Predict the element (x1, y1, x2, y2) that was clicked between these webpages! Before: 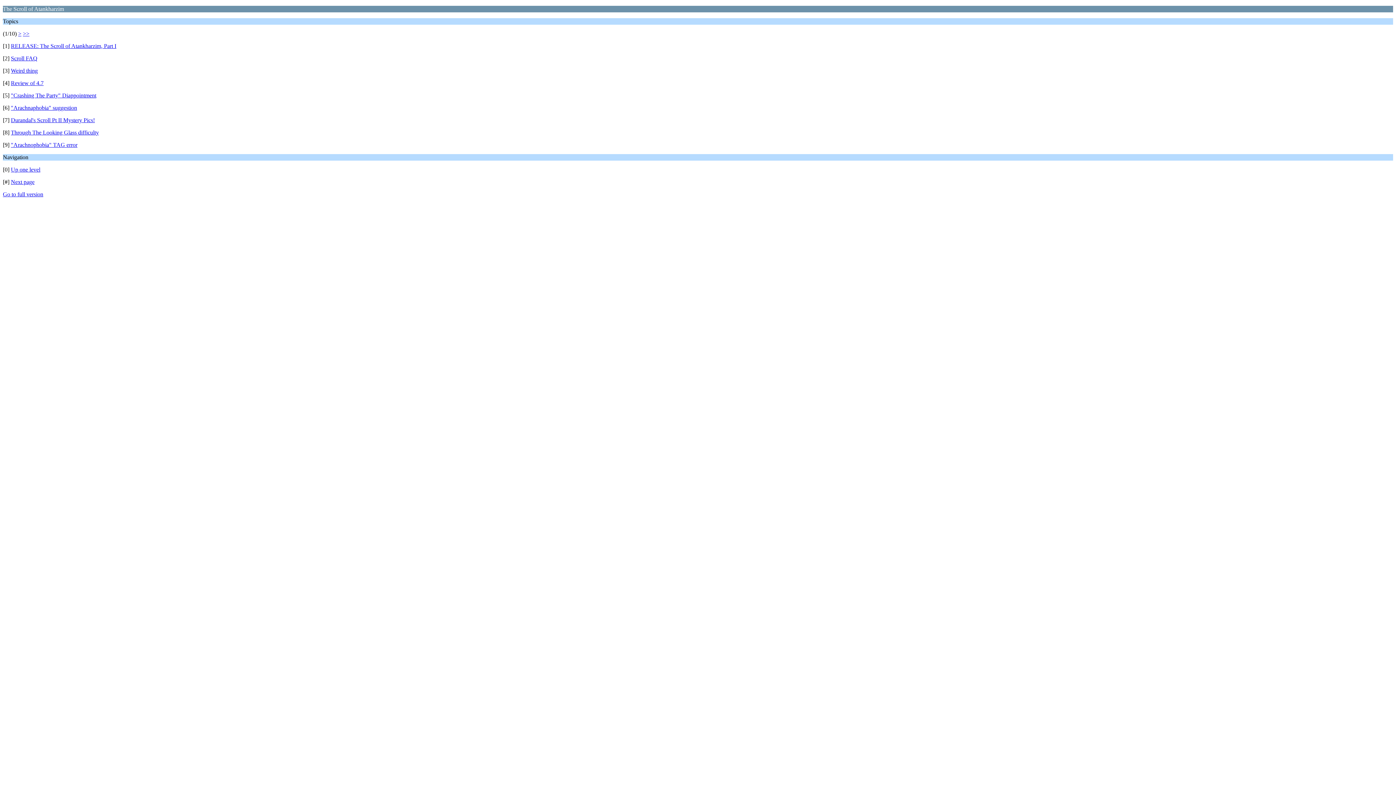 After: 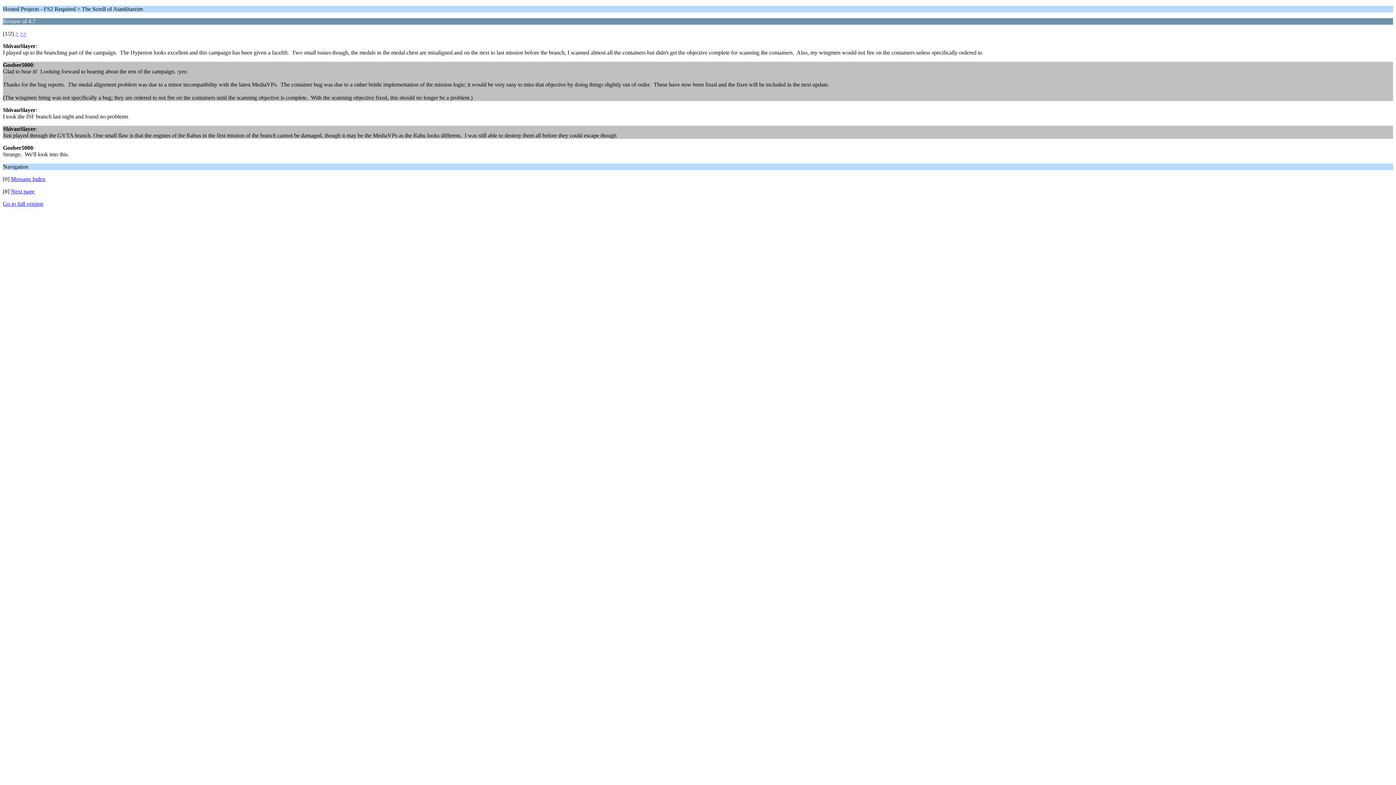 Action: bbox: (10, 80, 43, 86) label: Review of 4.7